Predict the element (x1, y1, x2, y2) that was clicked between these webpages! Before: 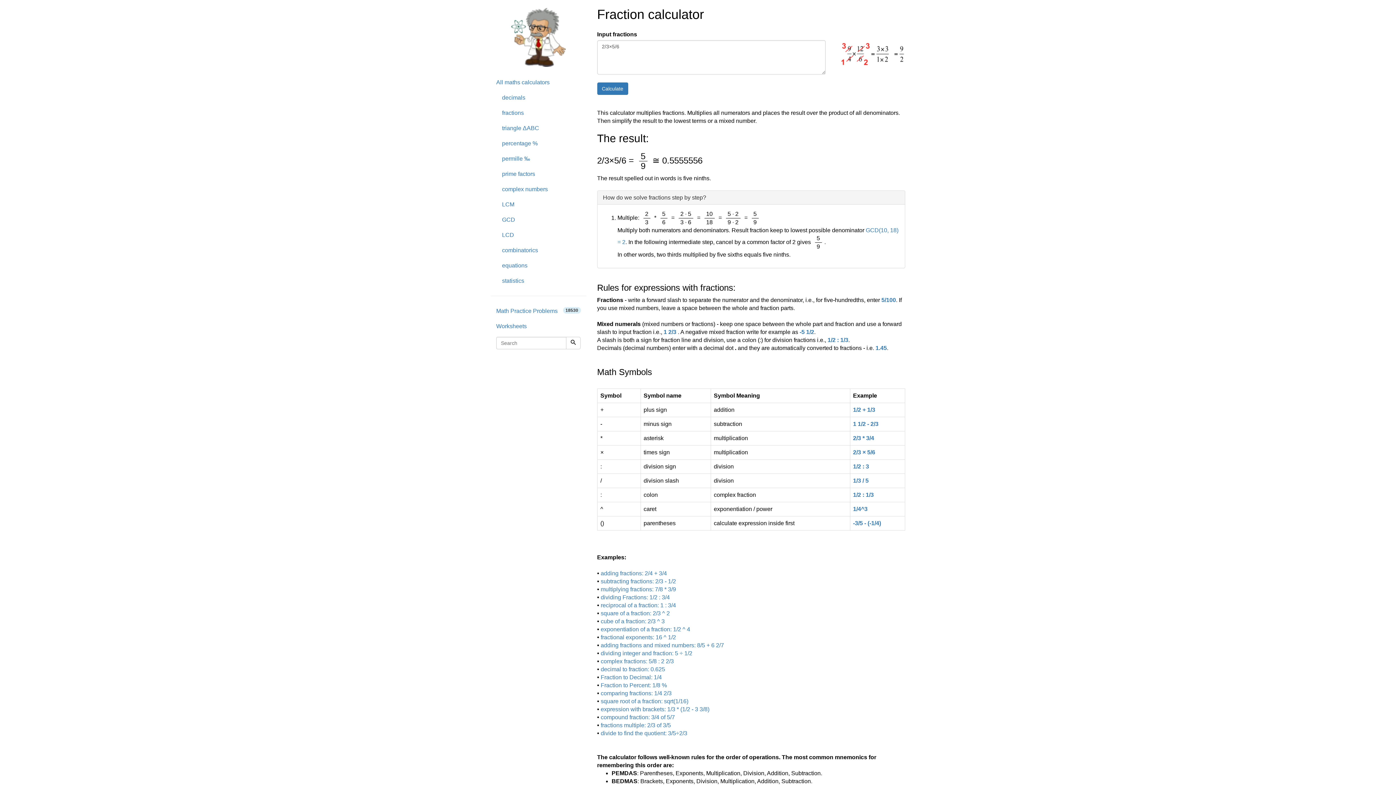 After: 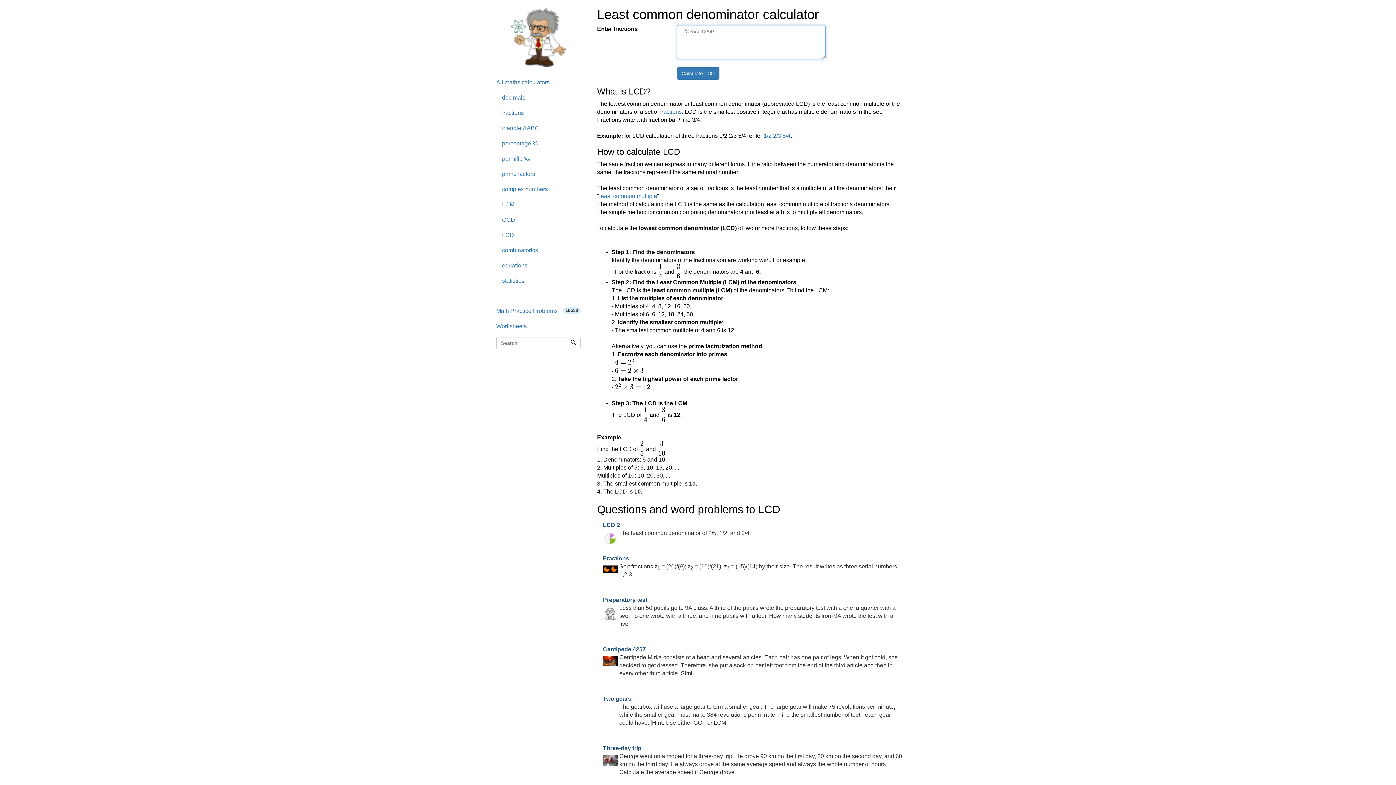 Action: bbox: (496, 227, 586, 242) label: LCD